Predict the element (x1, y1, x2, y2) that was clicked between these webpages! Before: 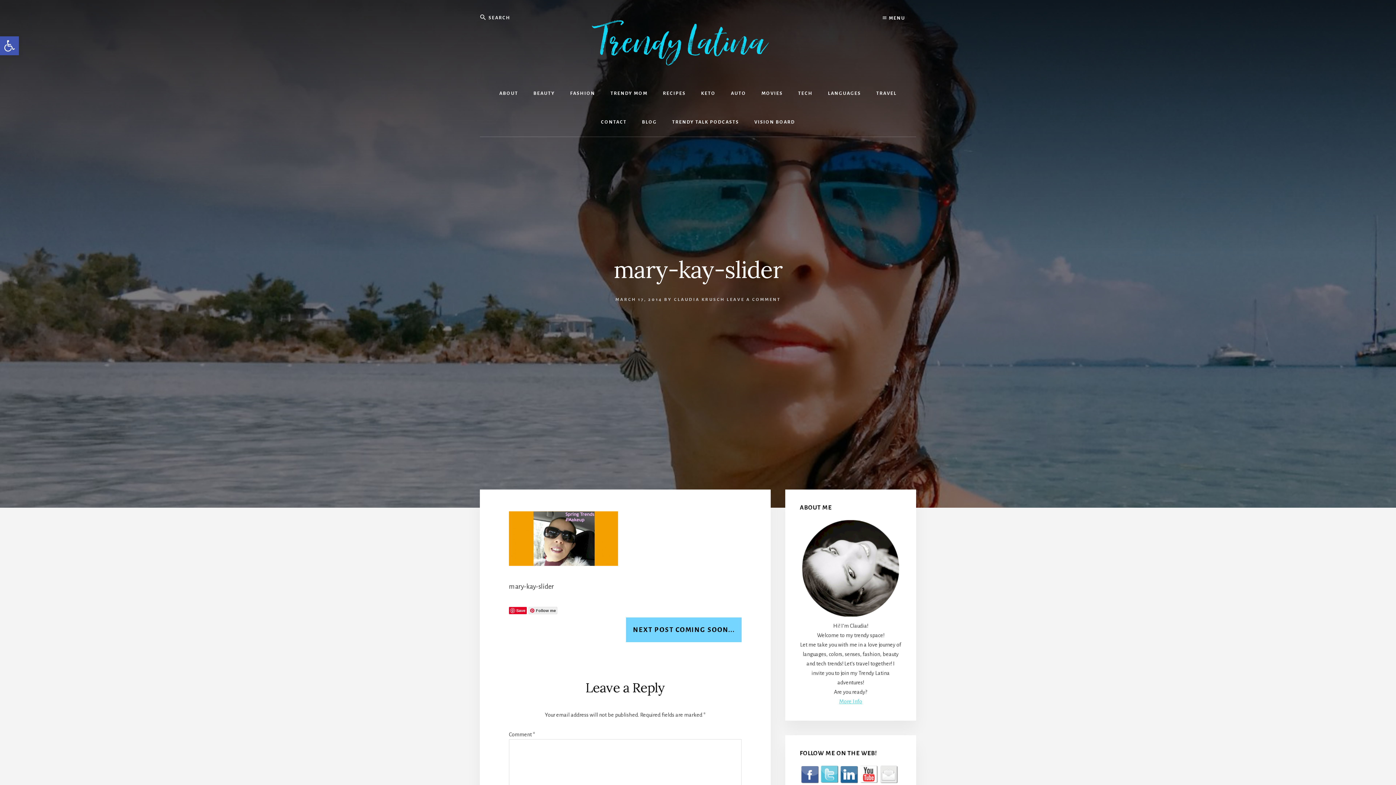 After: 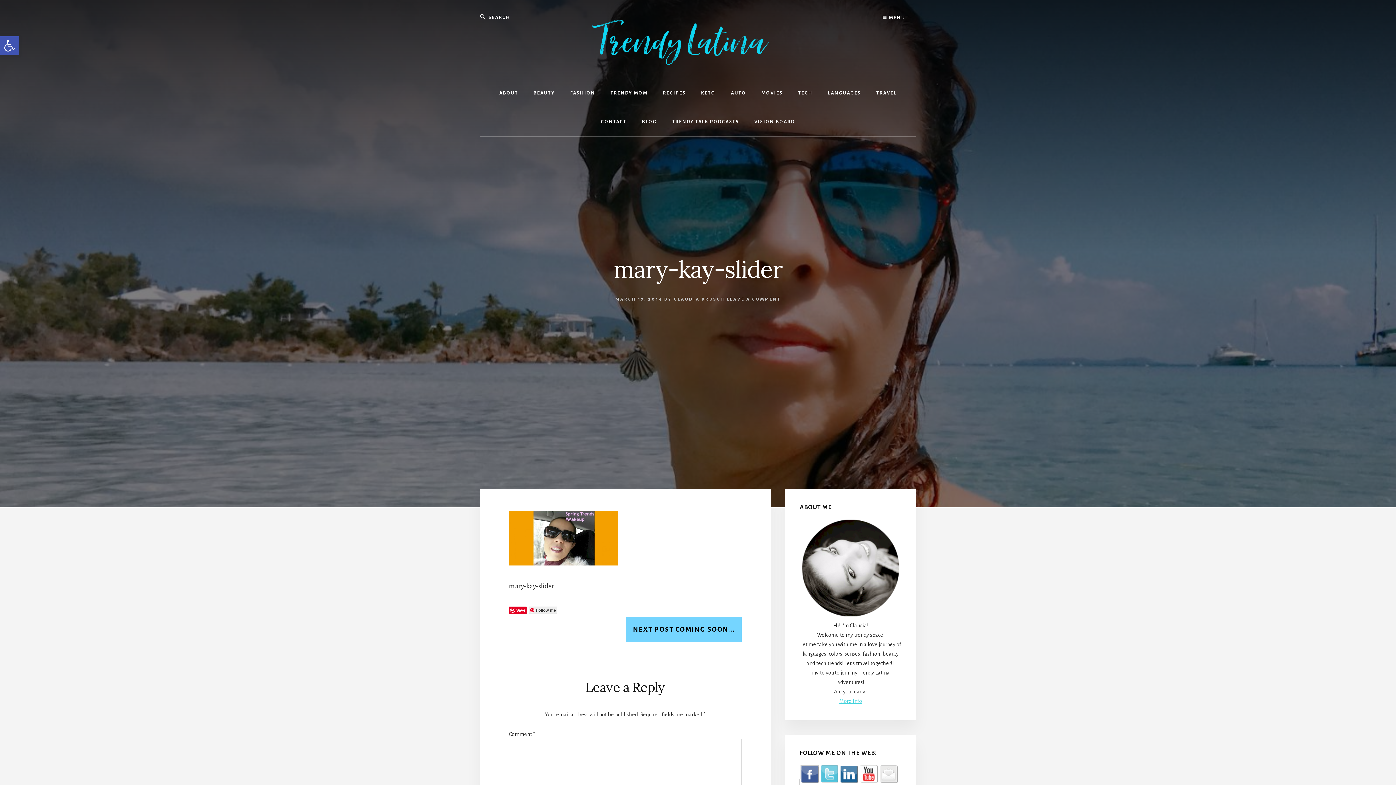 Action: bbox: (800, 780, 820, 785)